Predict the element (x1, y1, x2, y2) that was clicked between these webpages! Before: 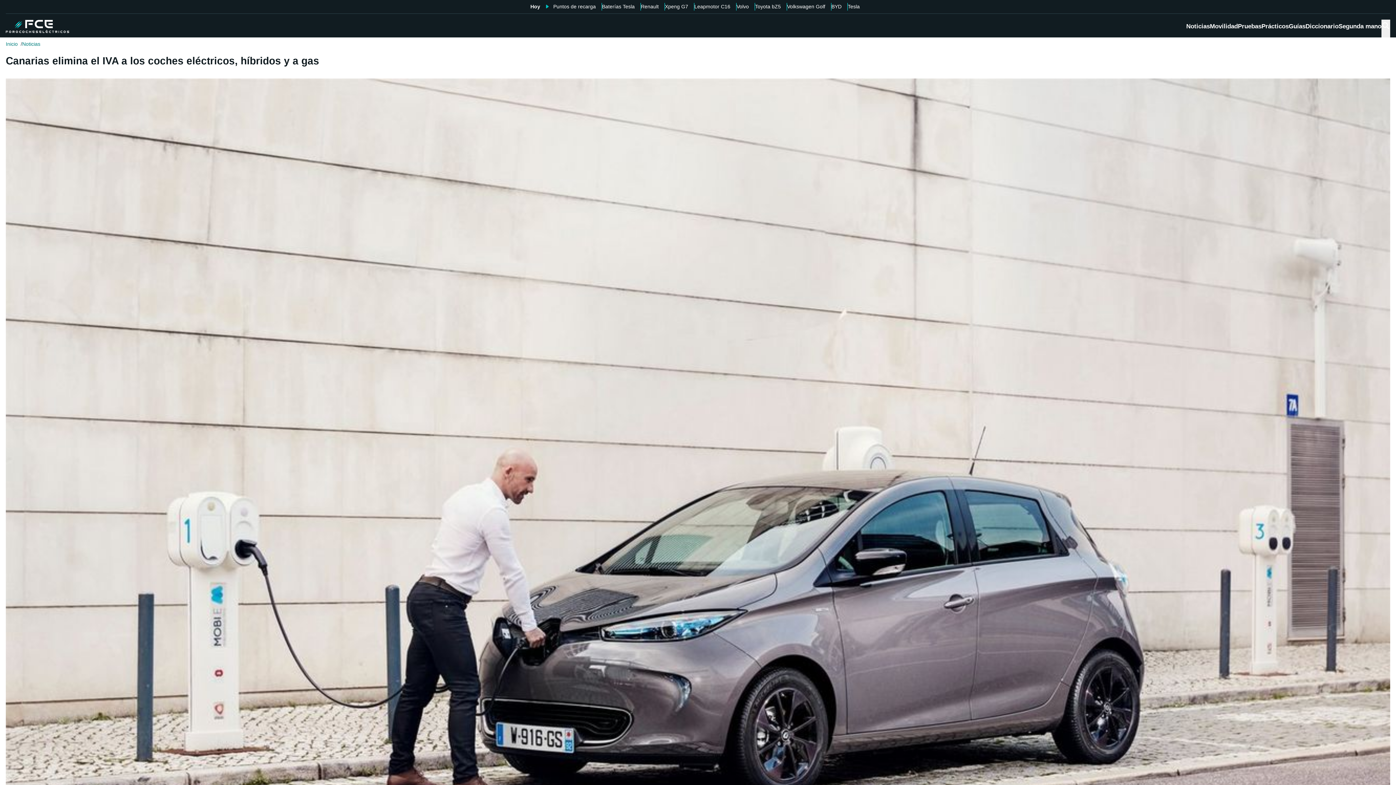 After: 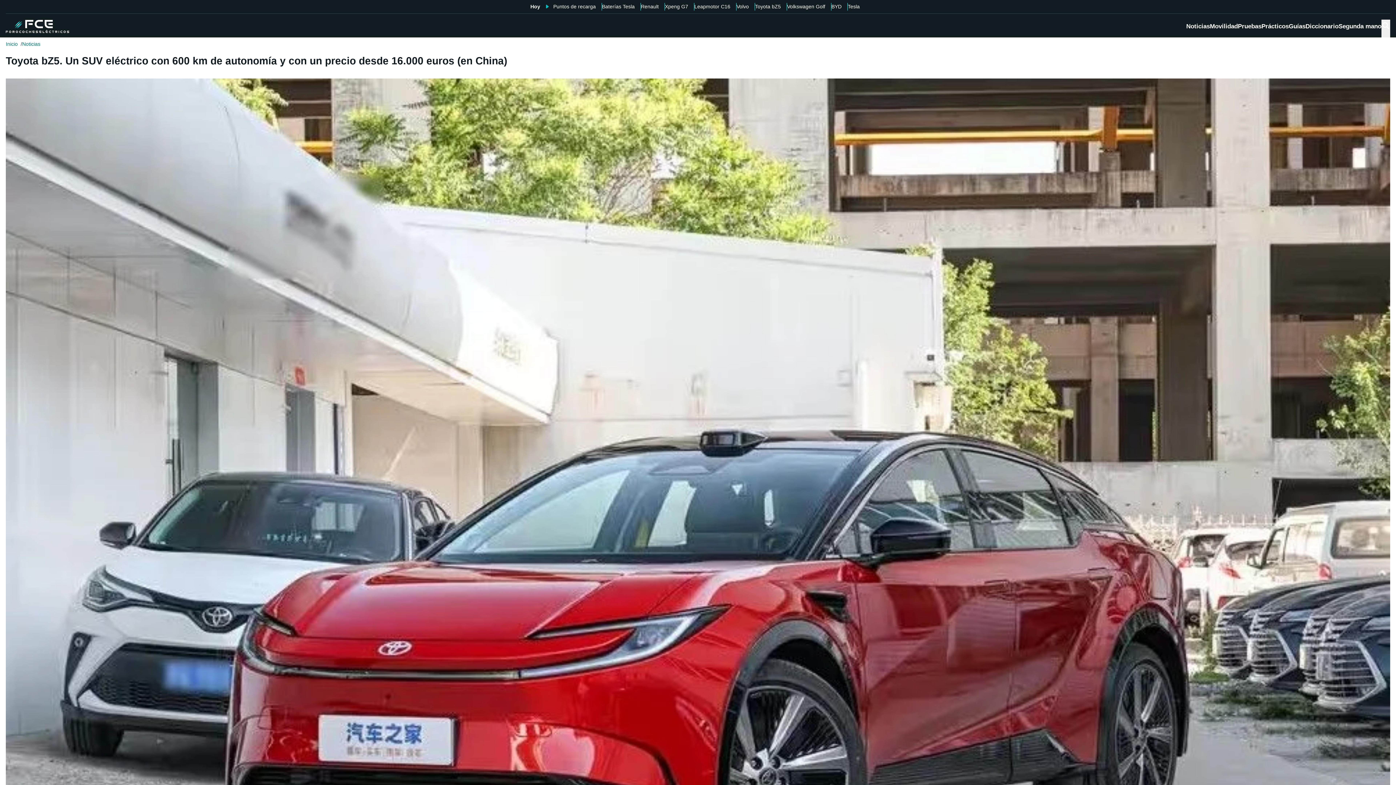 Action: label: Toyota bZ5 bbox: (755, 2, 781, 10)